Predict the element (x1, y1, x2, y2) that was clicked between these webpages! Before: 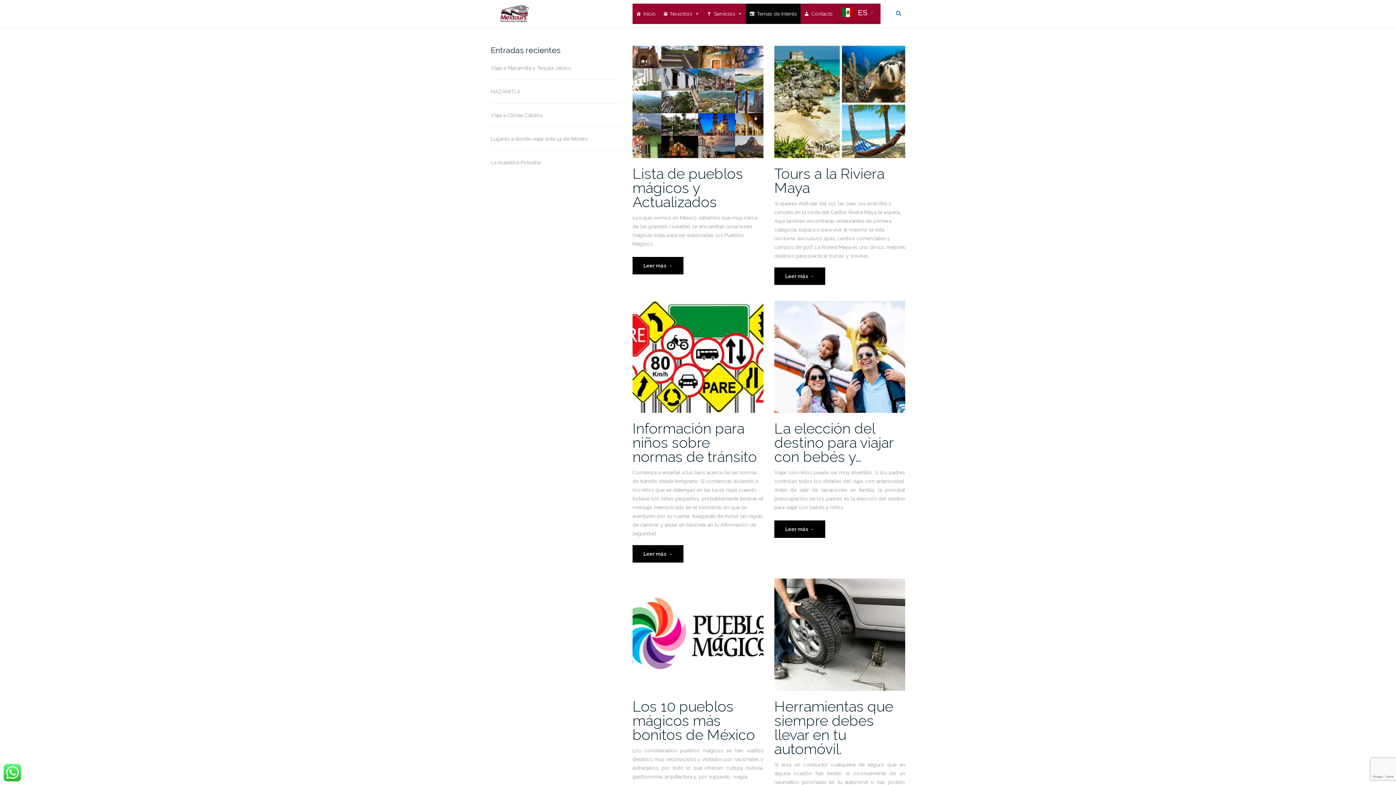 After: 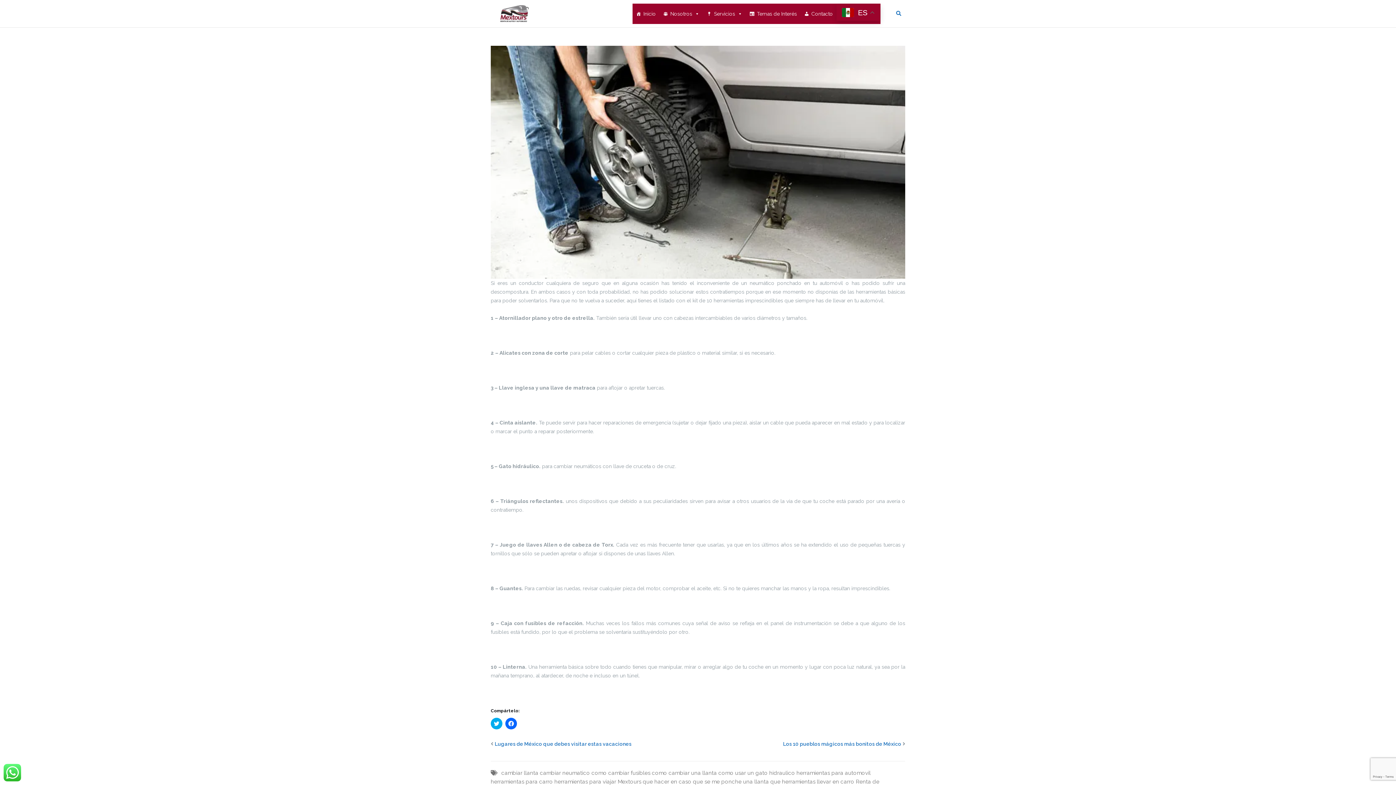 Action: bbox: (774, 698, 893, 757) label: Herramientas que siempre debes llevar en tu automóvil.